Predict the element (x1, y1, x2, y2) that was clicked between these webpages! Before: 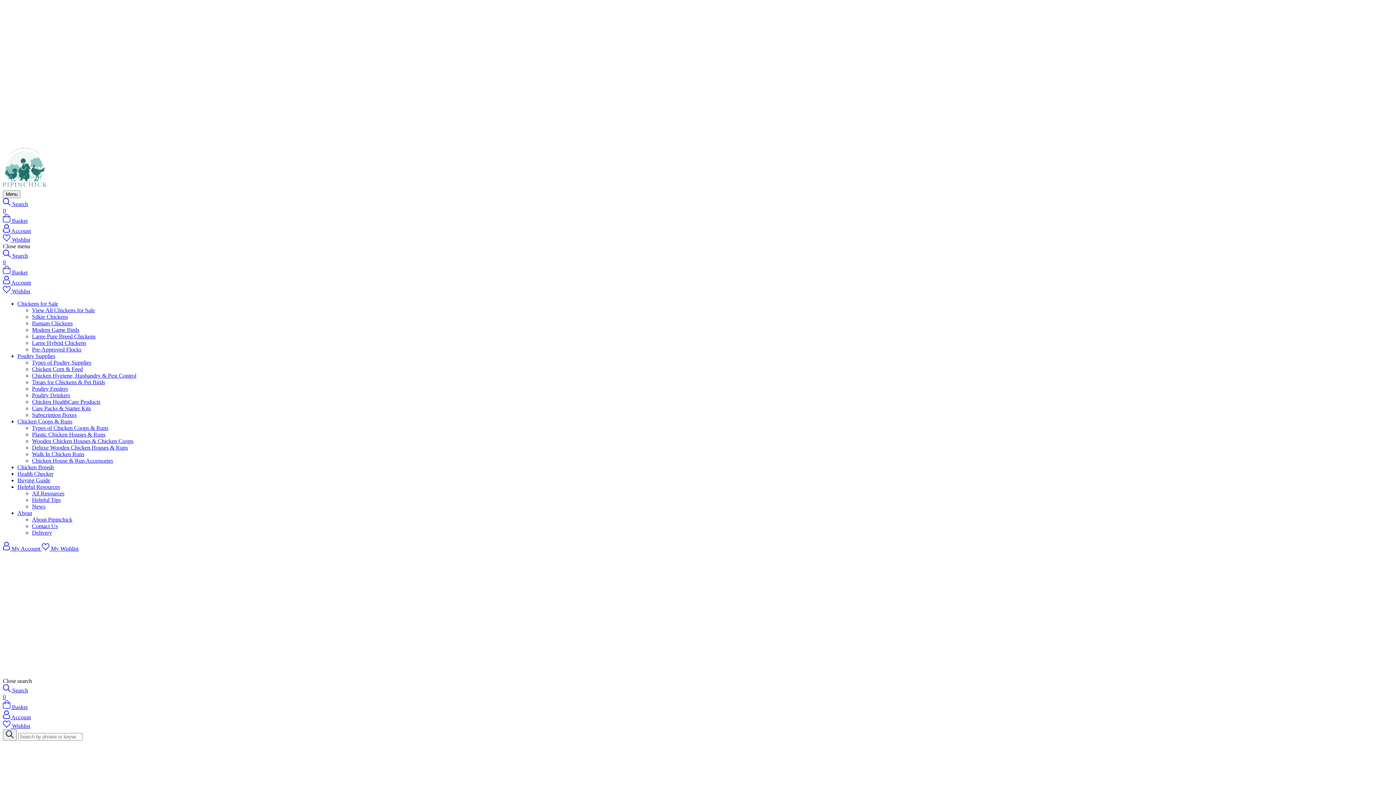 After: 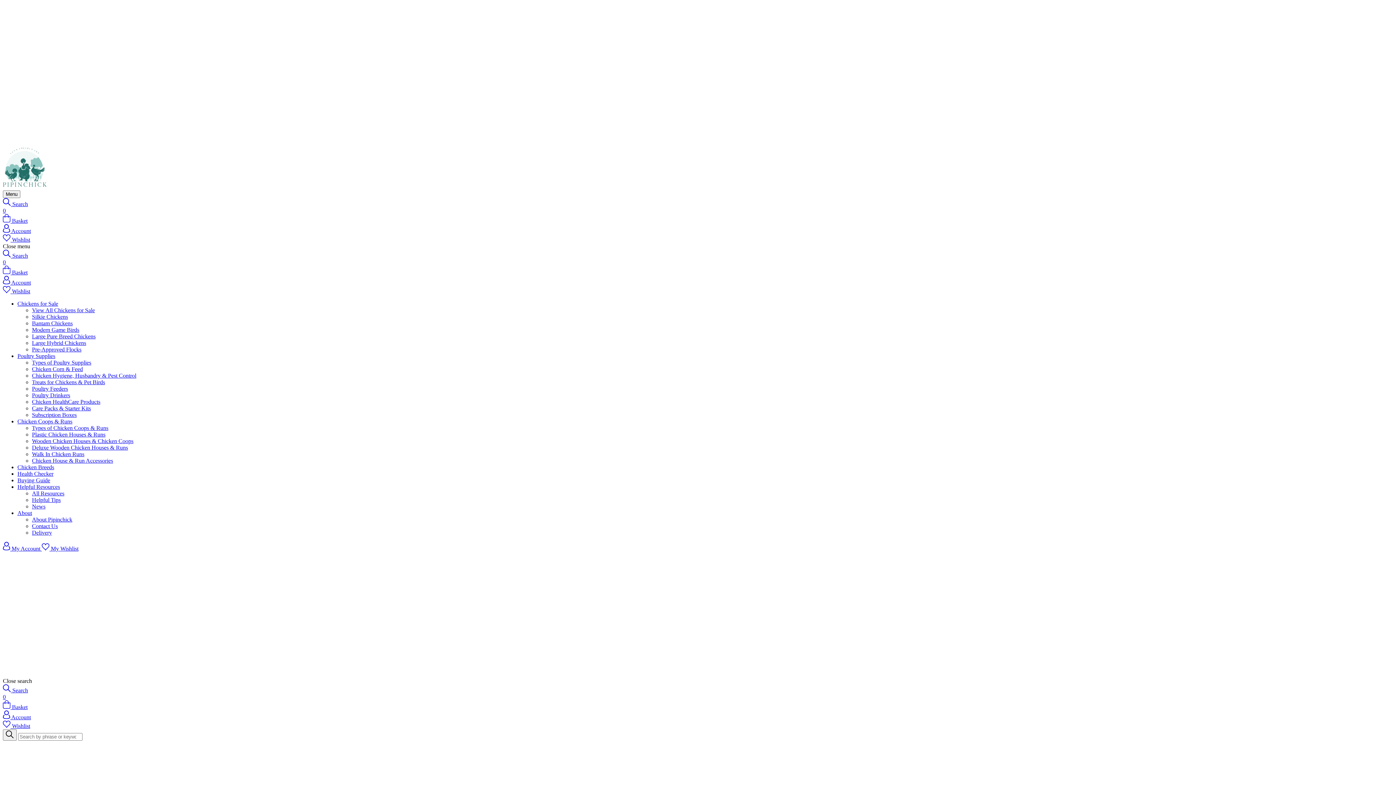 Action: bbox: (2, 694, 1393, 710) label: 0
 Basket